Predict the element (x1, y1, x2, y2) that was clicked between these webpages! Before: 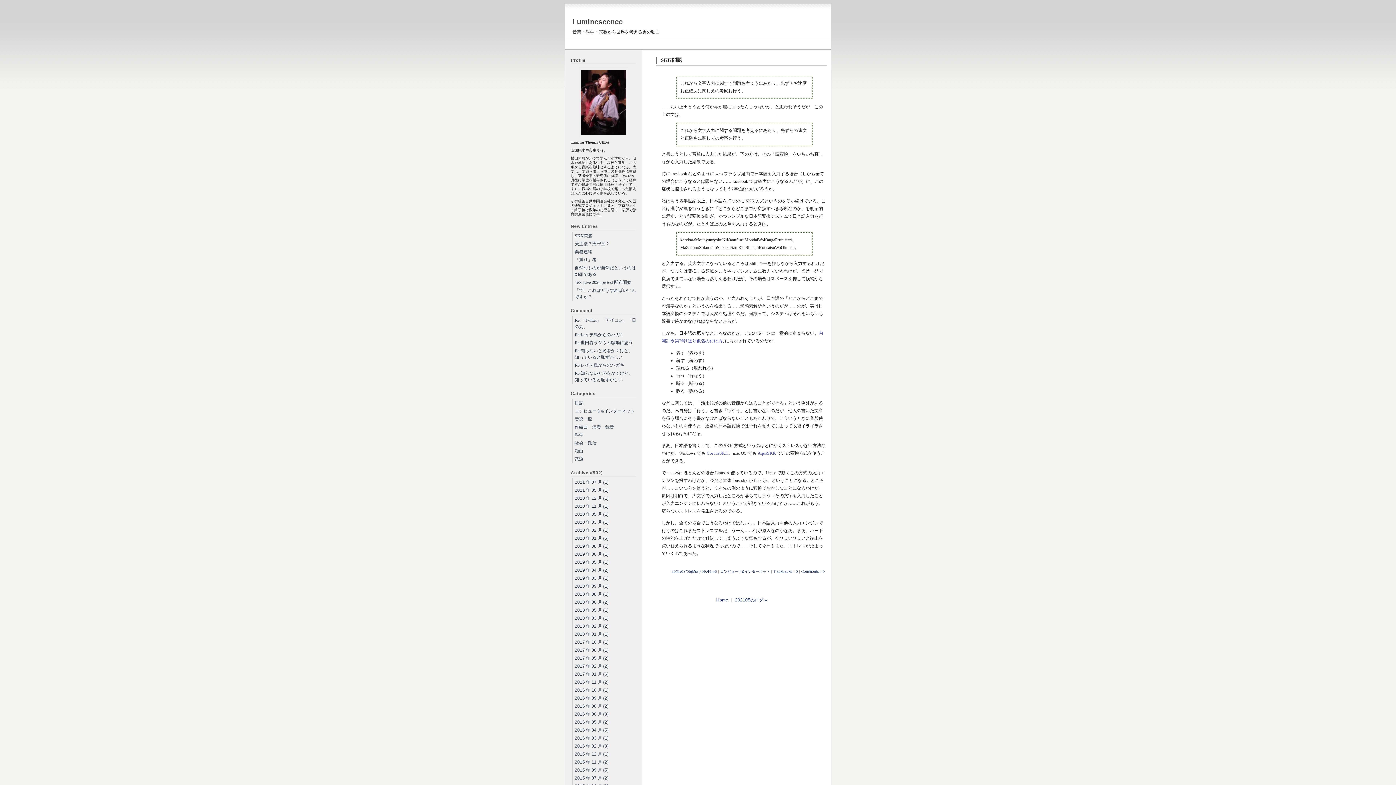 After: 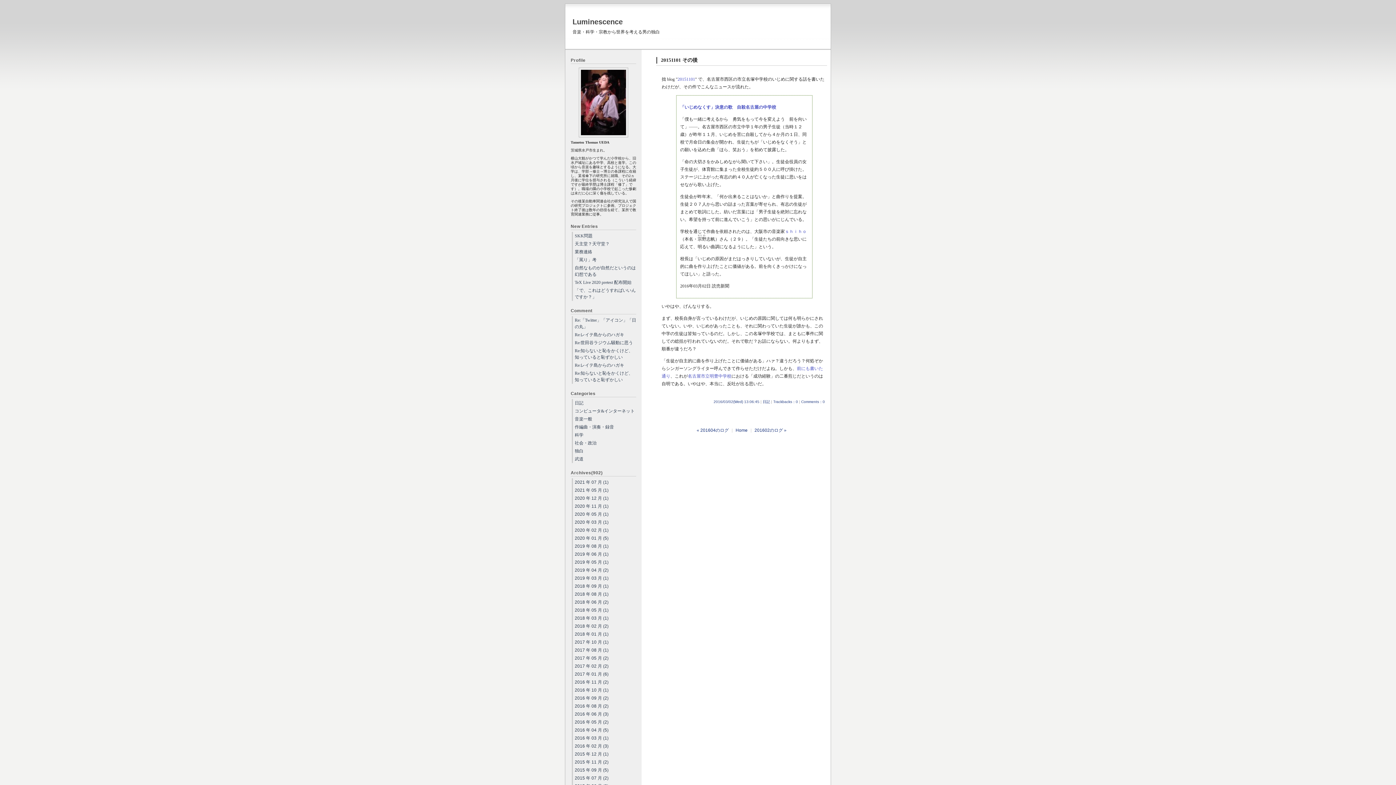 Action: bbox: (572, 734, 636, 742) label: 2016 年 03 月 (1)